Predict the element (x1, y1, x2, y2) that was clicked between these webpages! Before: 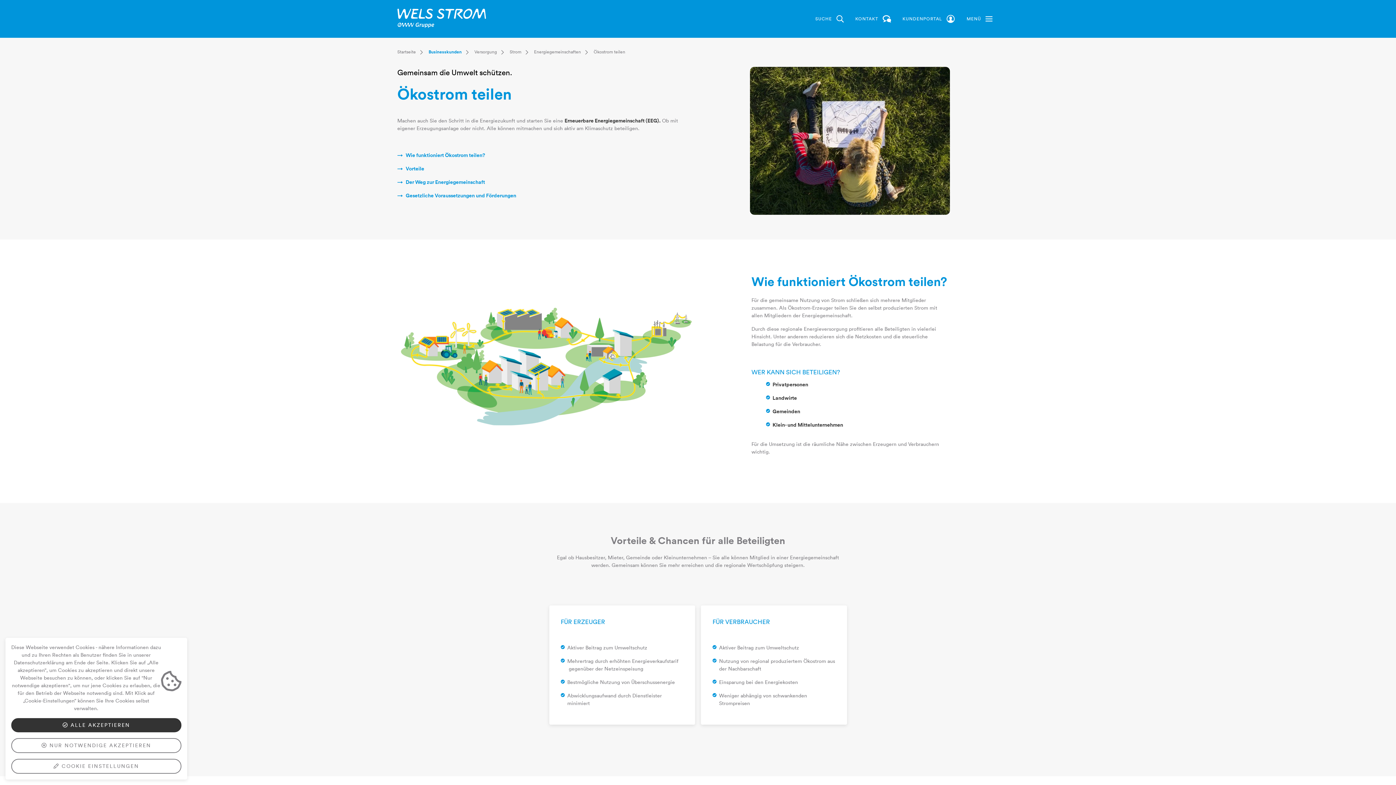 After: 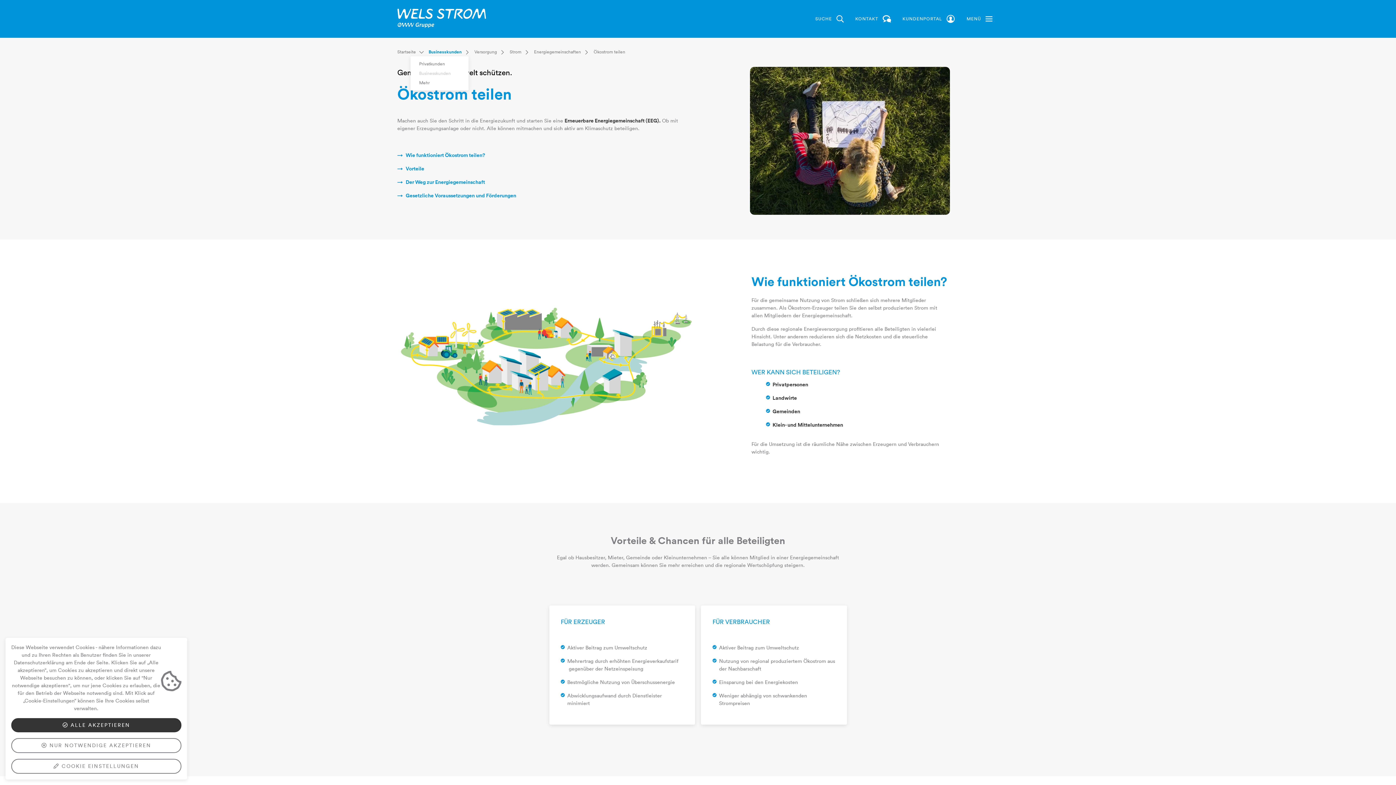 Action: bbox: (416, 48, 422, 56) label: Dropdown Startseite